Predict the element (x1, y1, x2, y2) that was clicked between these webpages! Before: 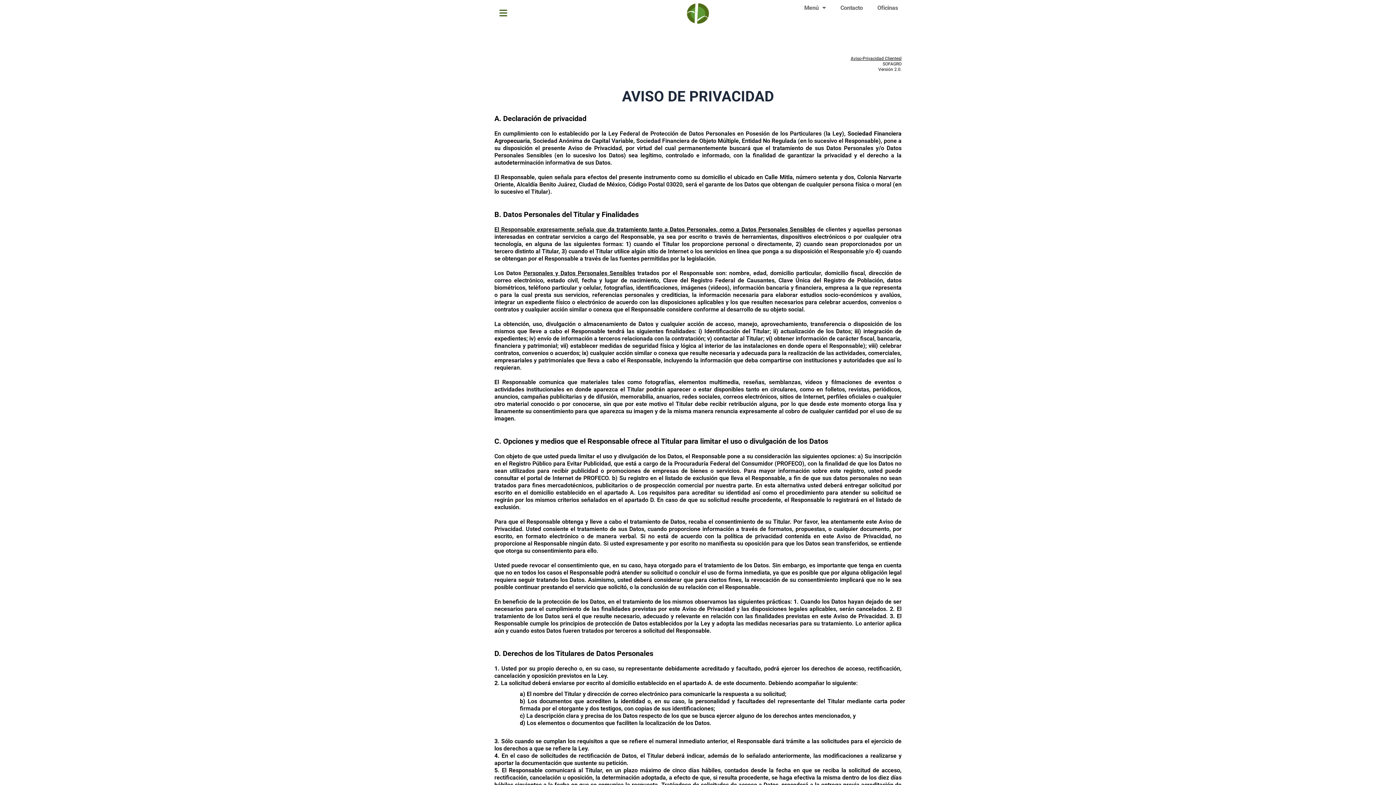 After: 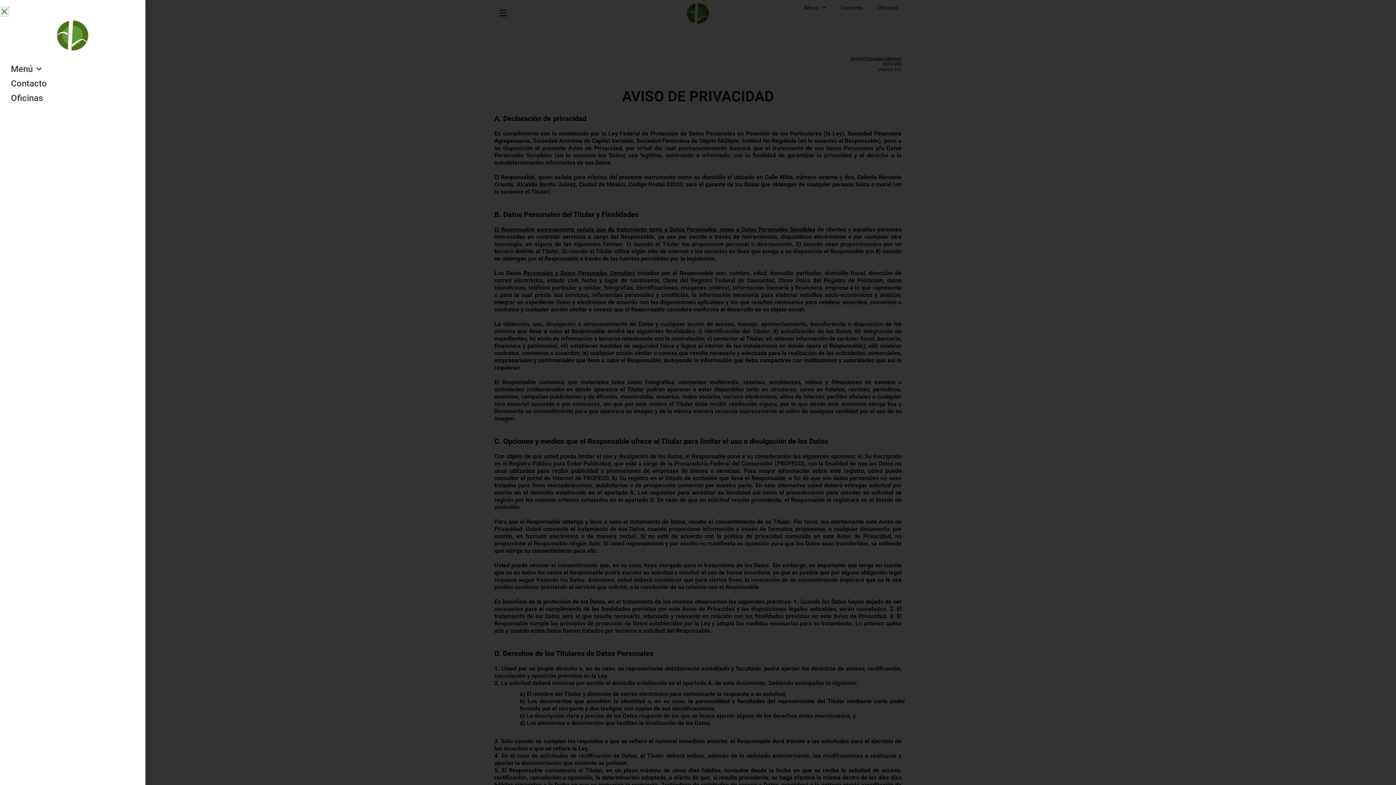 Action: bbox: (490, 0, 516, 26)